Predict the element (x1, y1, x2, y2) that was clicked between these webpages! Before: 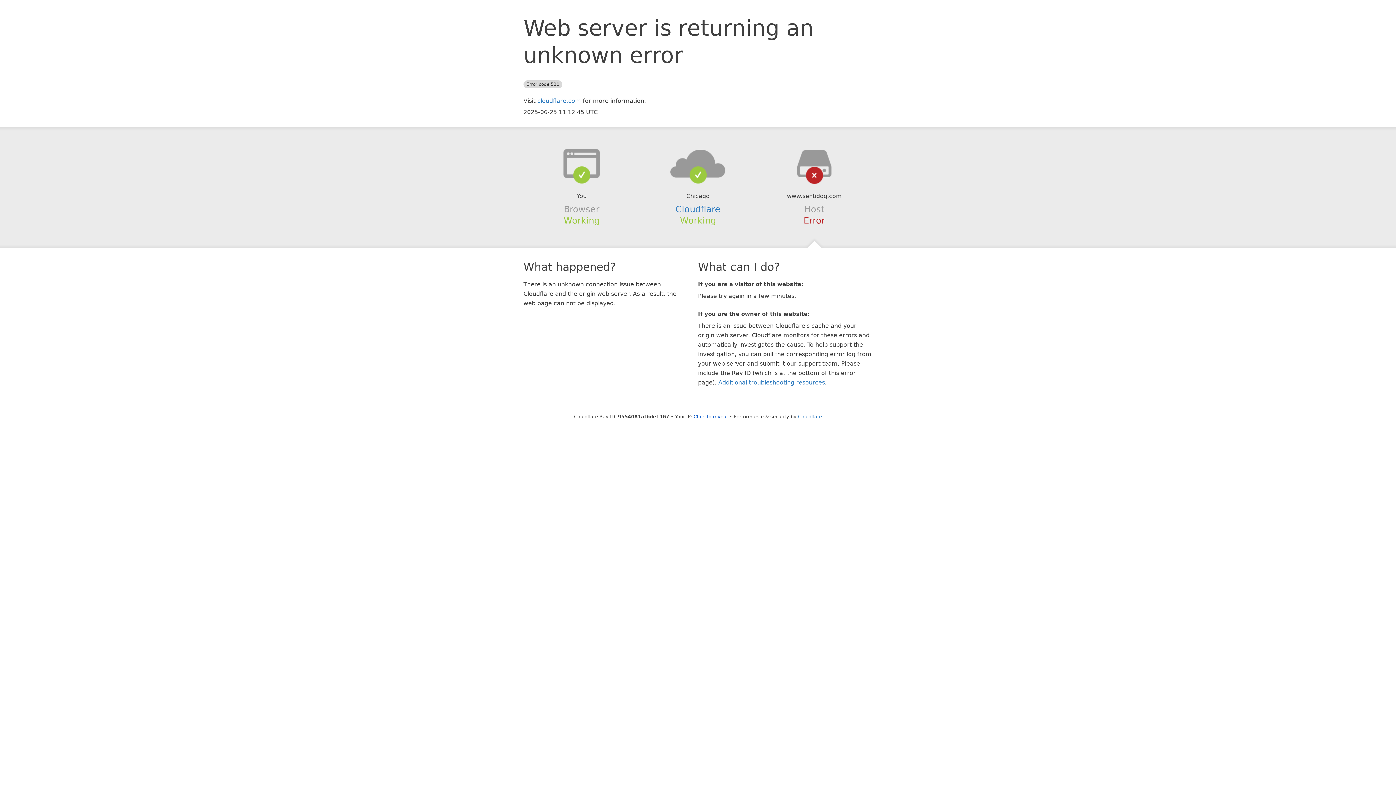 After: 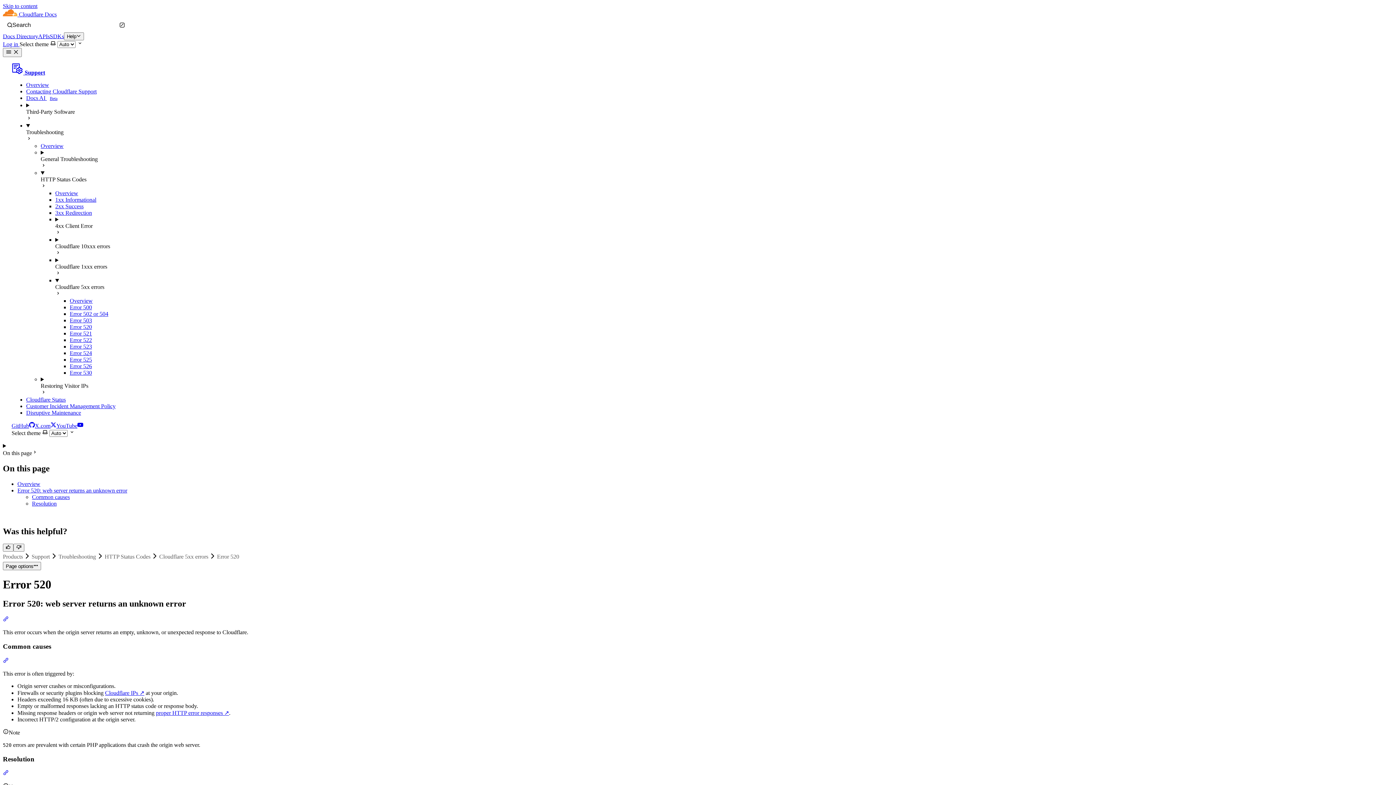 Action: bbox: (718, 379, 825, 386) label: Additional troubleshooting resources